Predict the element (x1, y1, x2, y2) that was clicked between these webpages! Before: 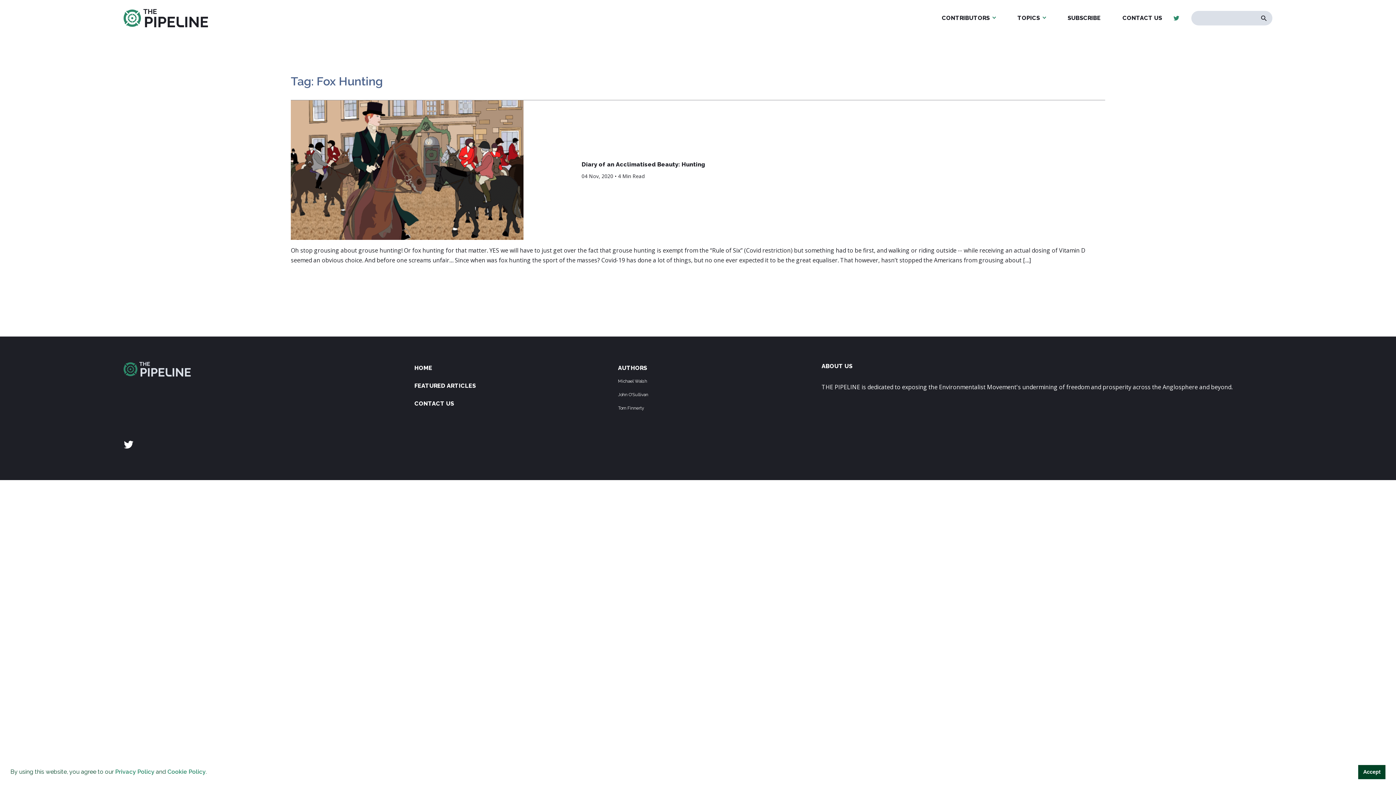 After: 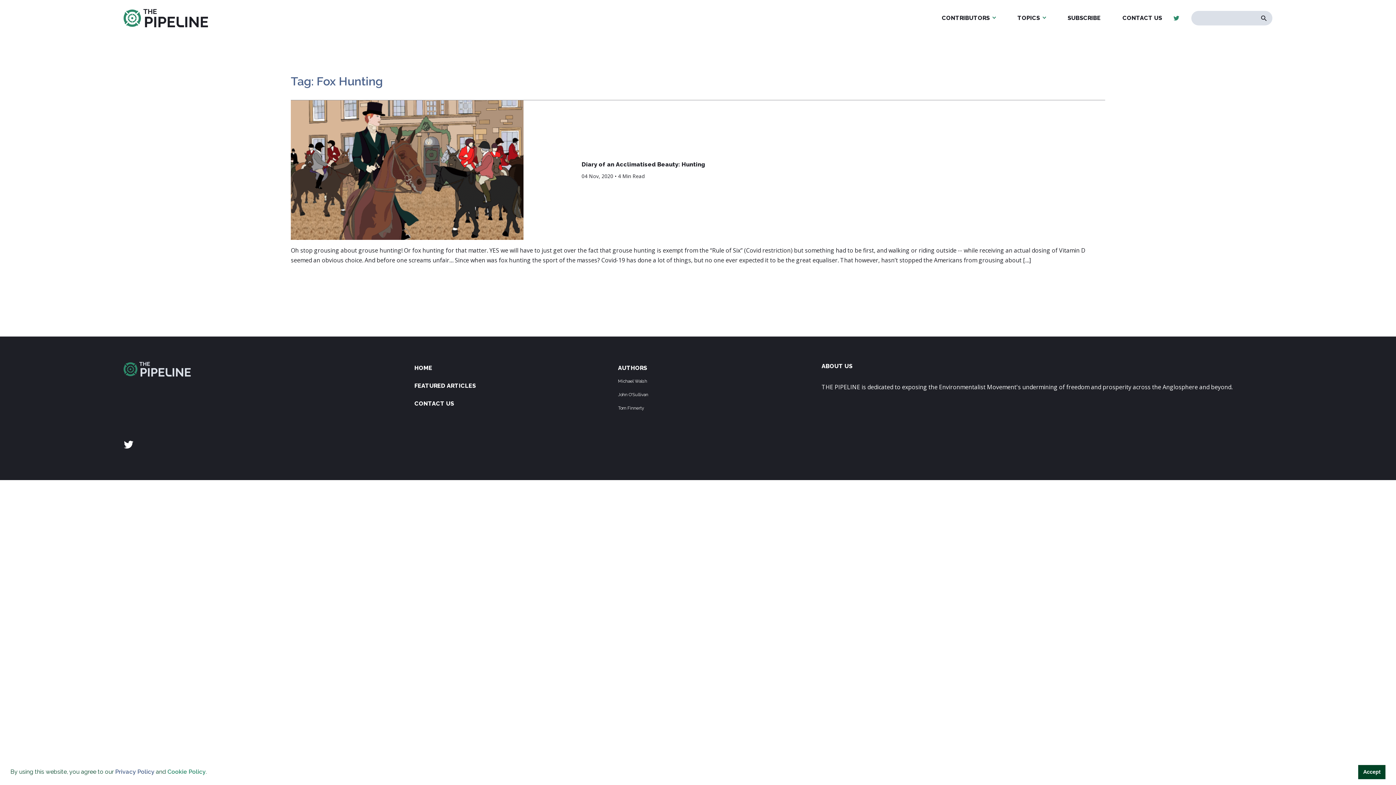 Action: bbox: (115, 768, 154, 775) label: Privacy Policy